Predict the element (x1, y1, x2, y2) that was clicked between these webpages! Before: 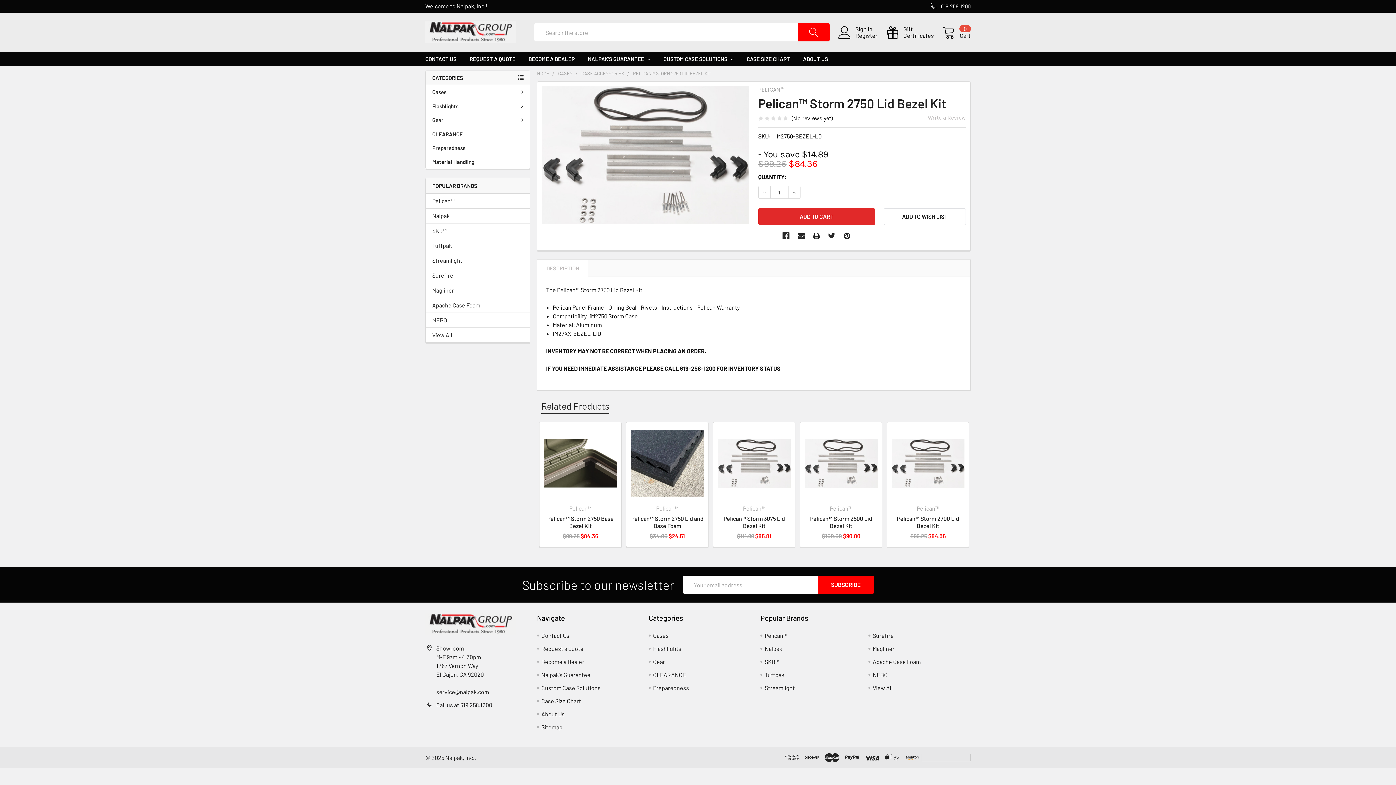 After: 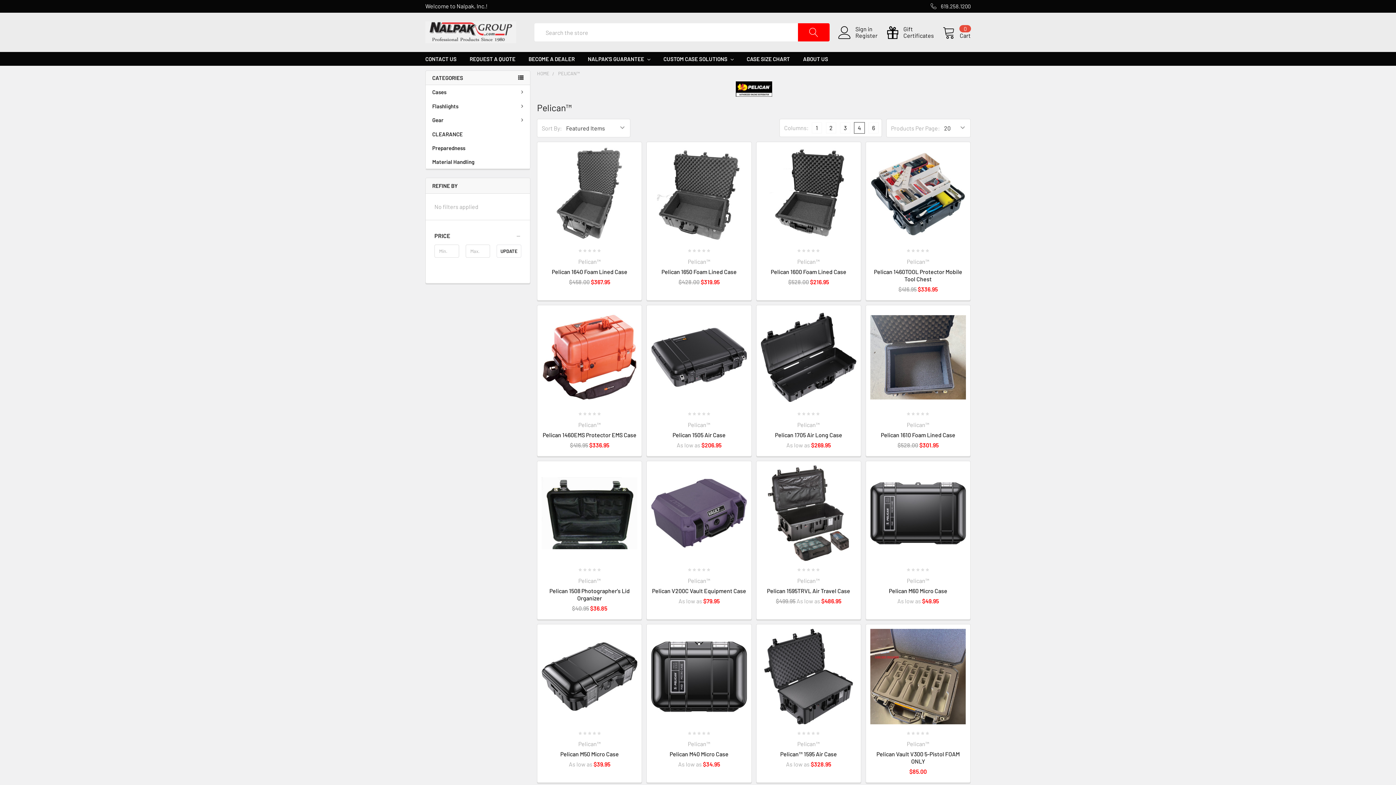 Action: label: Pelican™ bbox: (432, 196, 523, 205)